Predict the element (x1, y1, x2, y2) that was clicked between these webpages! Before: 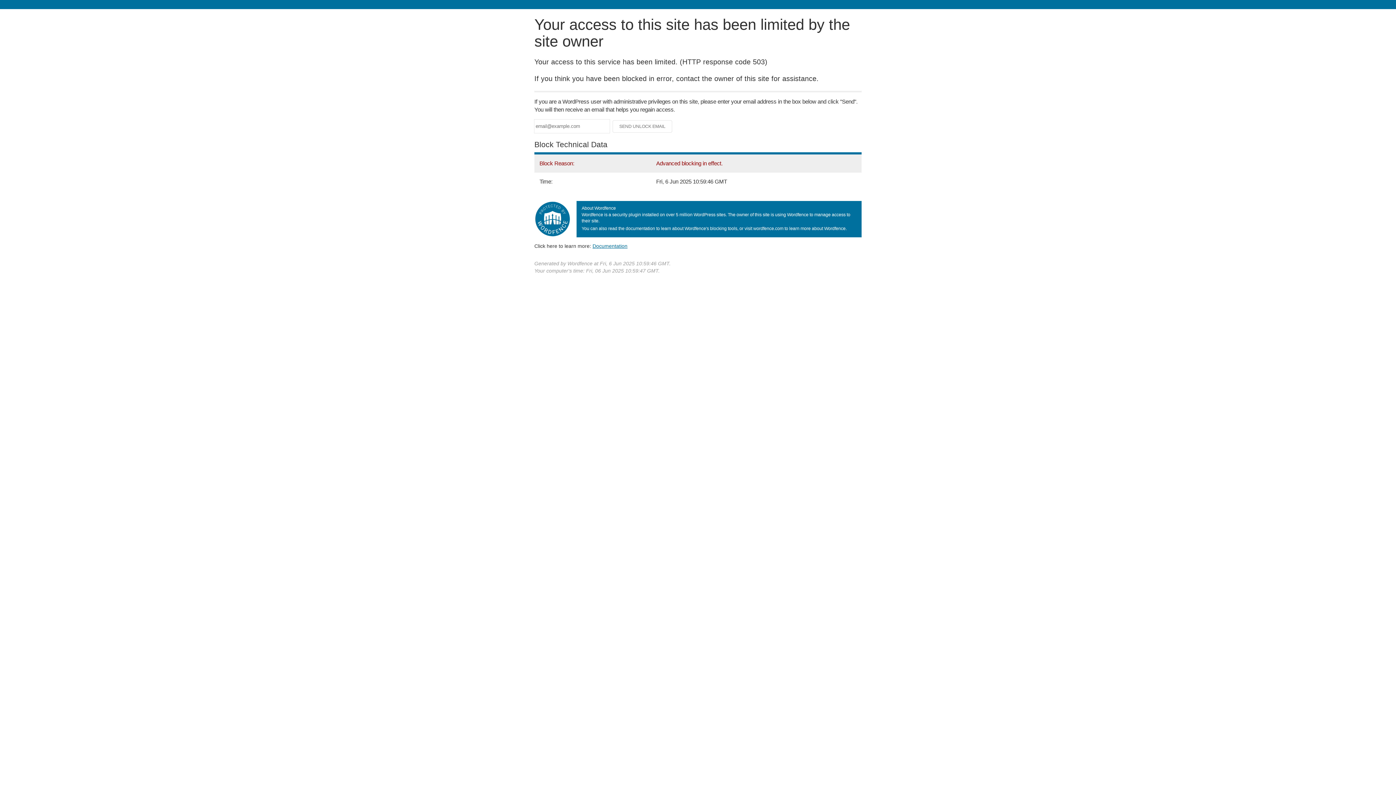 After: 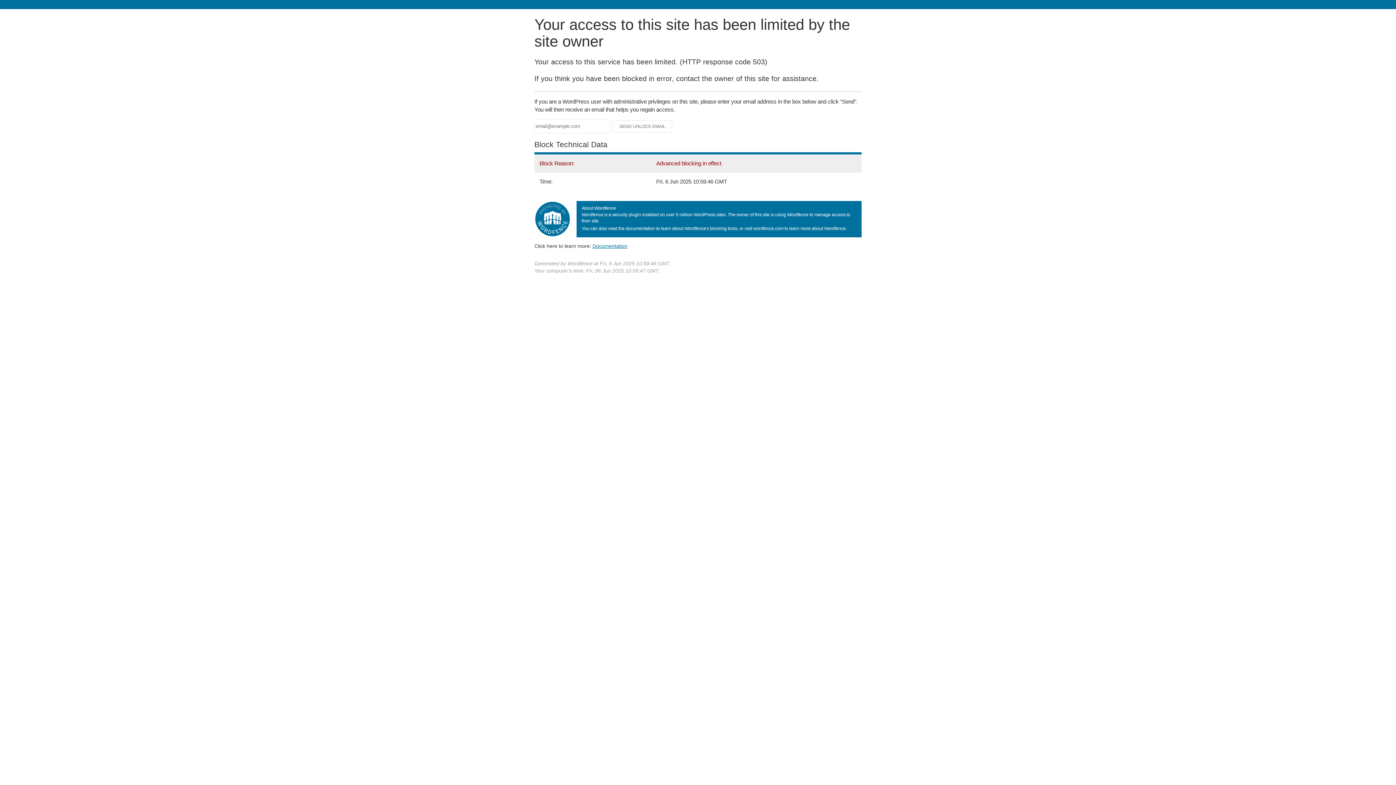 Action: bbox: (592, 243, 627, 248) label: Documentation